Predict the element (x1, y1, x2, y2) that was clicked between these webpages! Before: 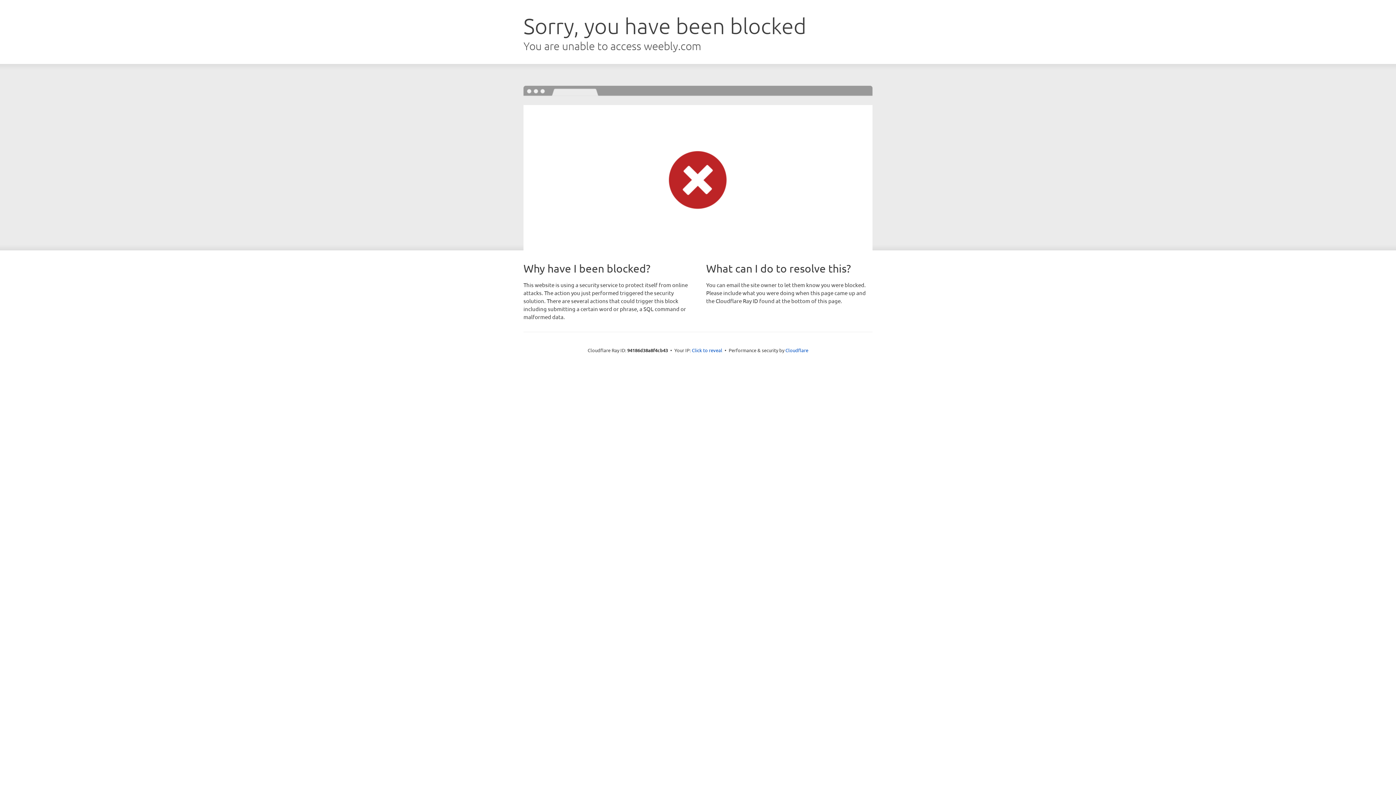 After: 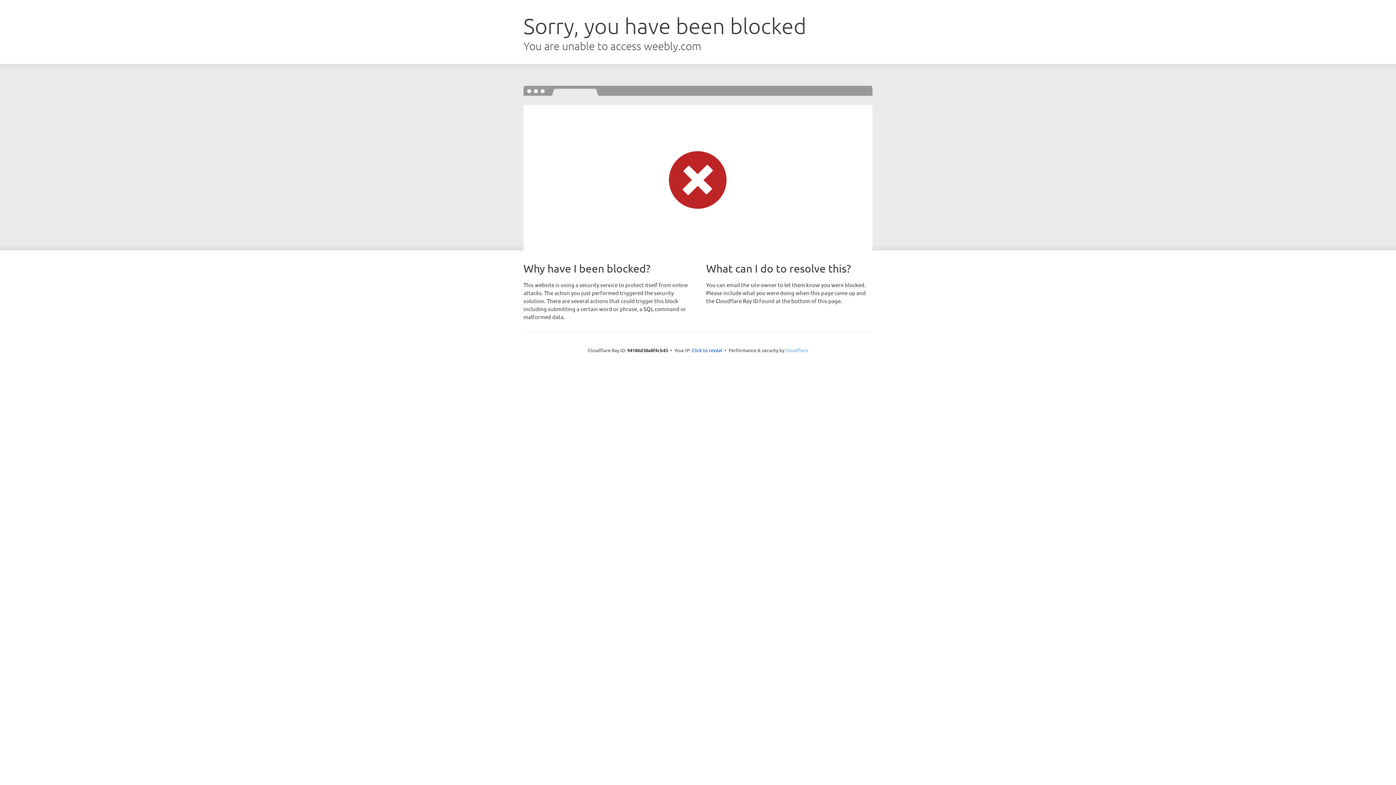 Action: bbox: (785, 347, 808, 353) label: Cloudflare